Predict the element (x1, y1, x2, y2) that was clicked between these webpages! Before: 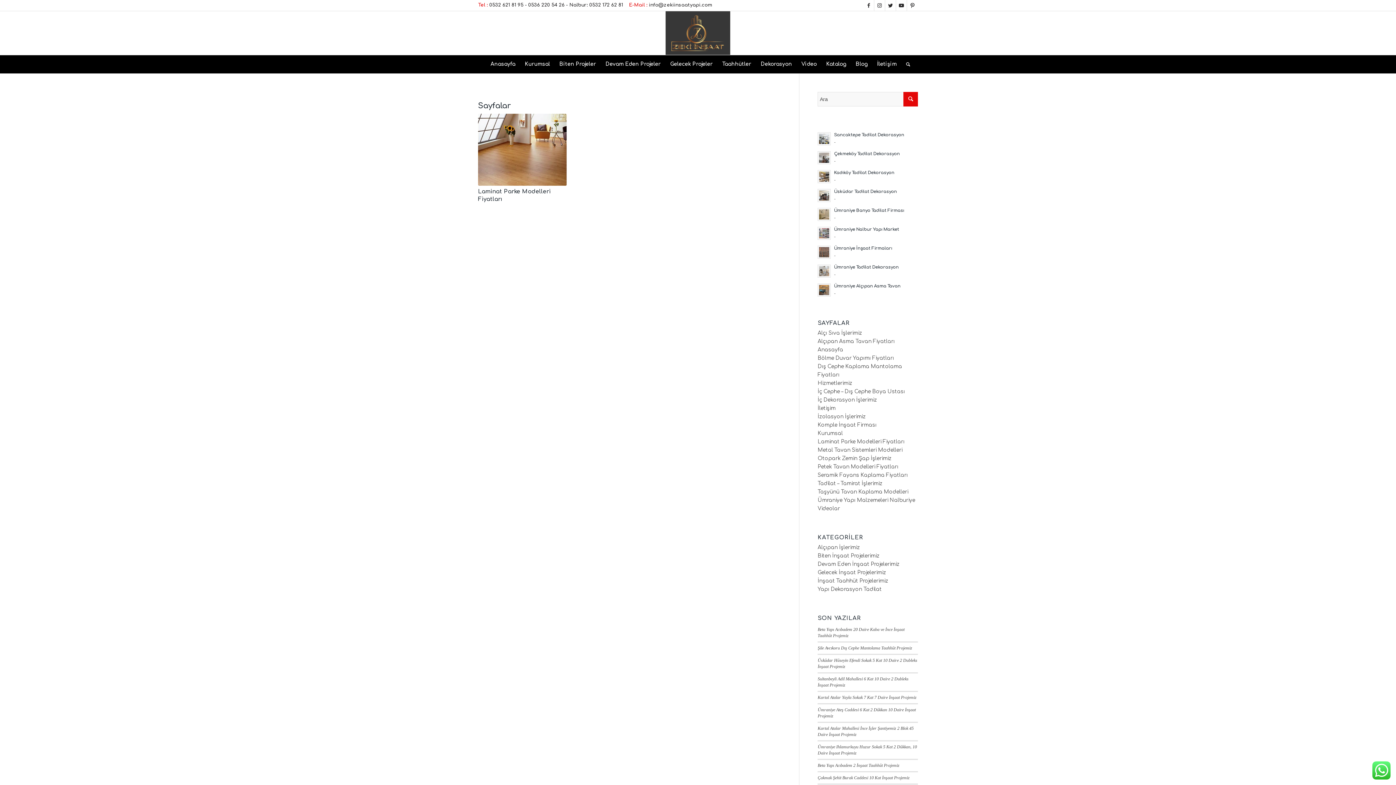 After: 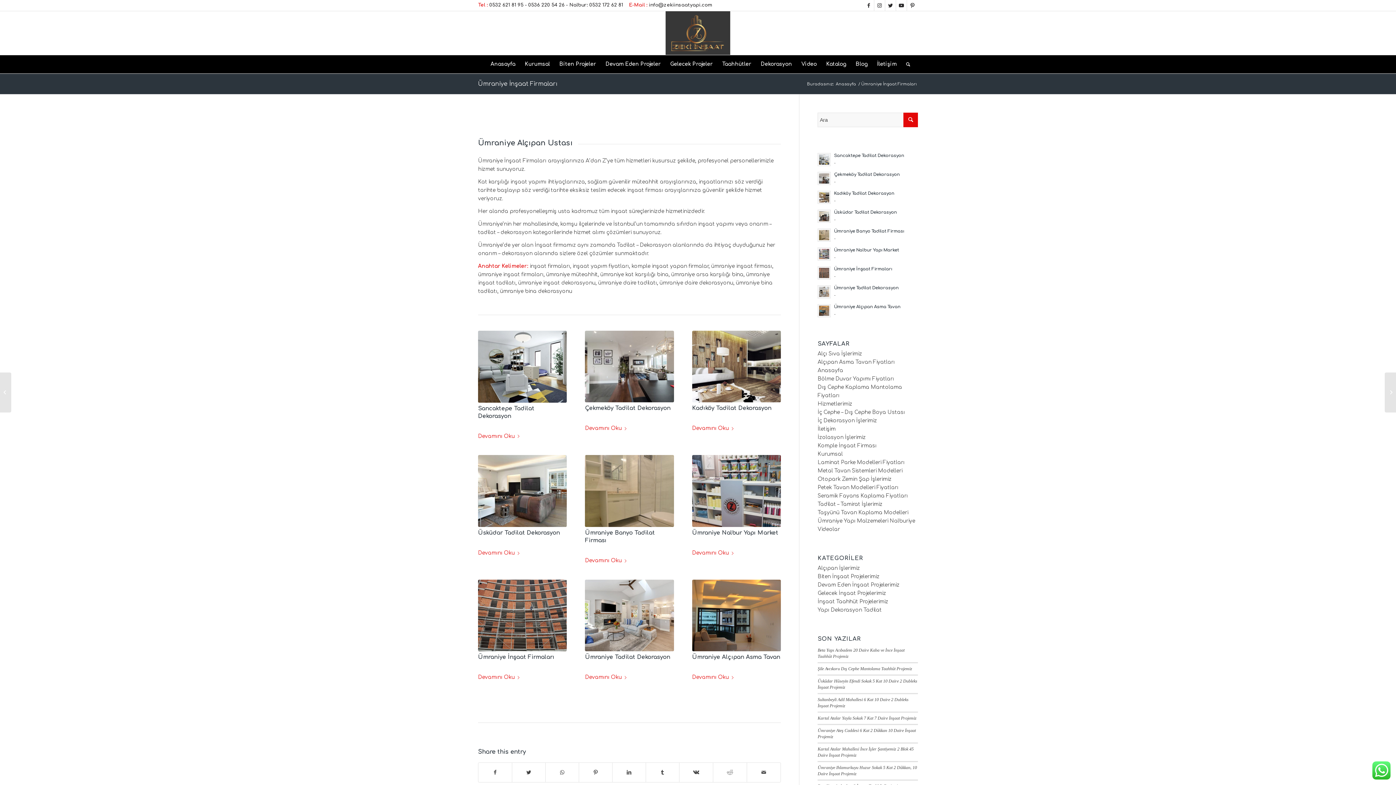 Action: label: Ümraniye İnşaat Firmaları
- bbox: (817, 244, 918, 259)